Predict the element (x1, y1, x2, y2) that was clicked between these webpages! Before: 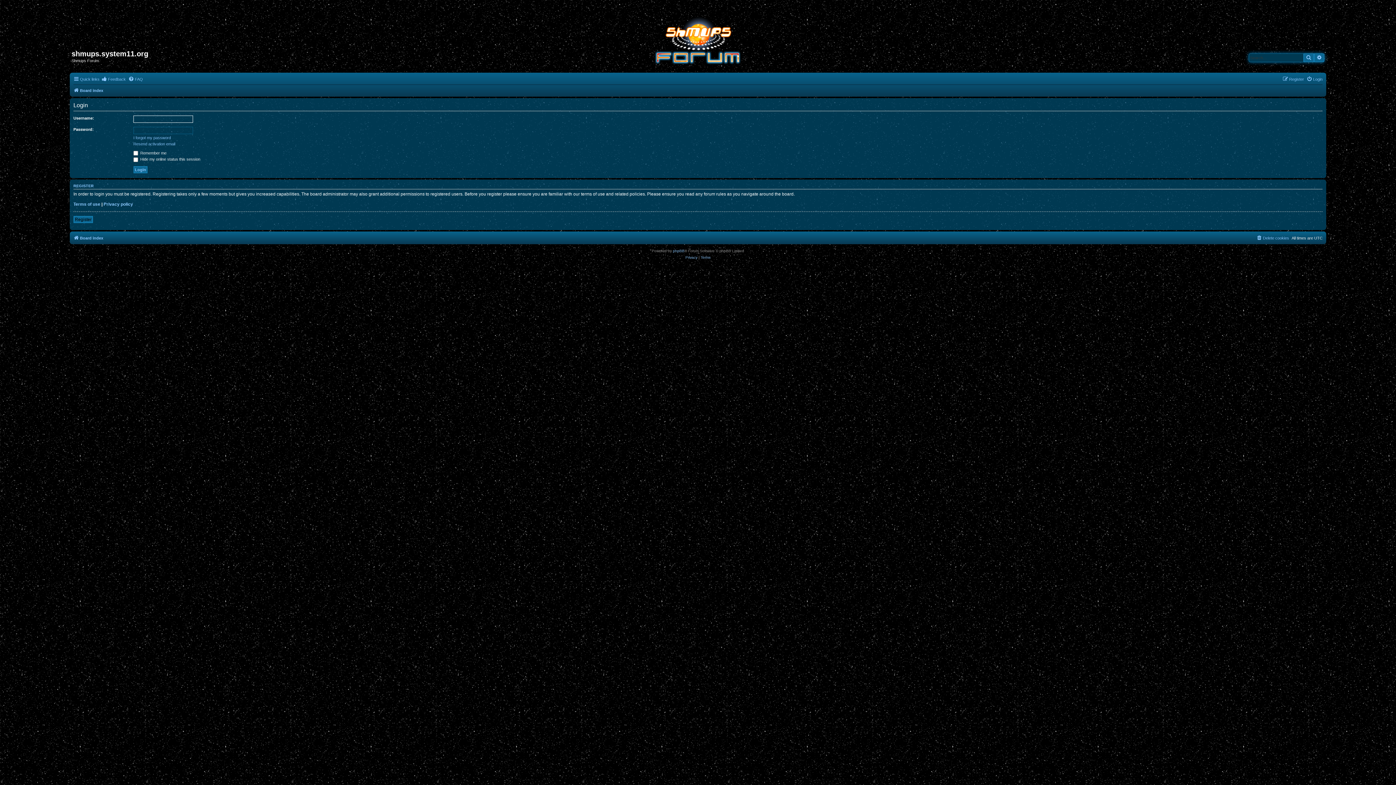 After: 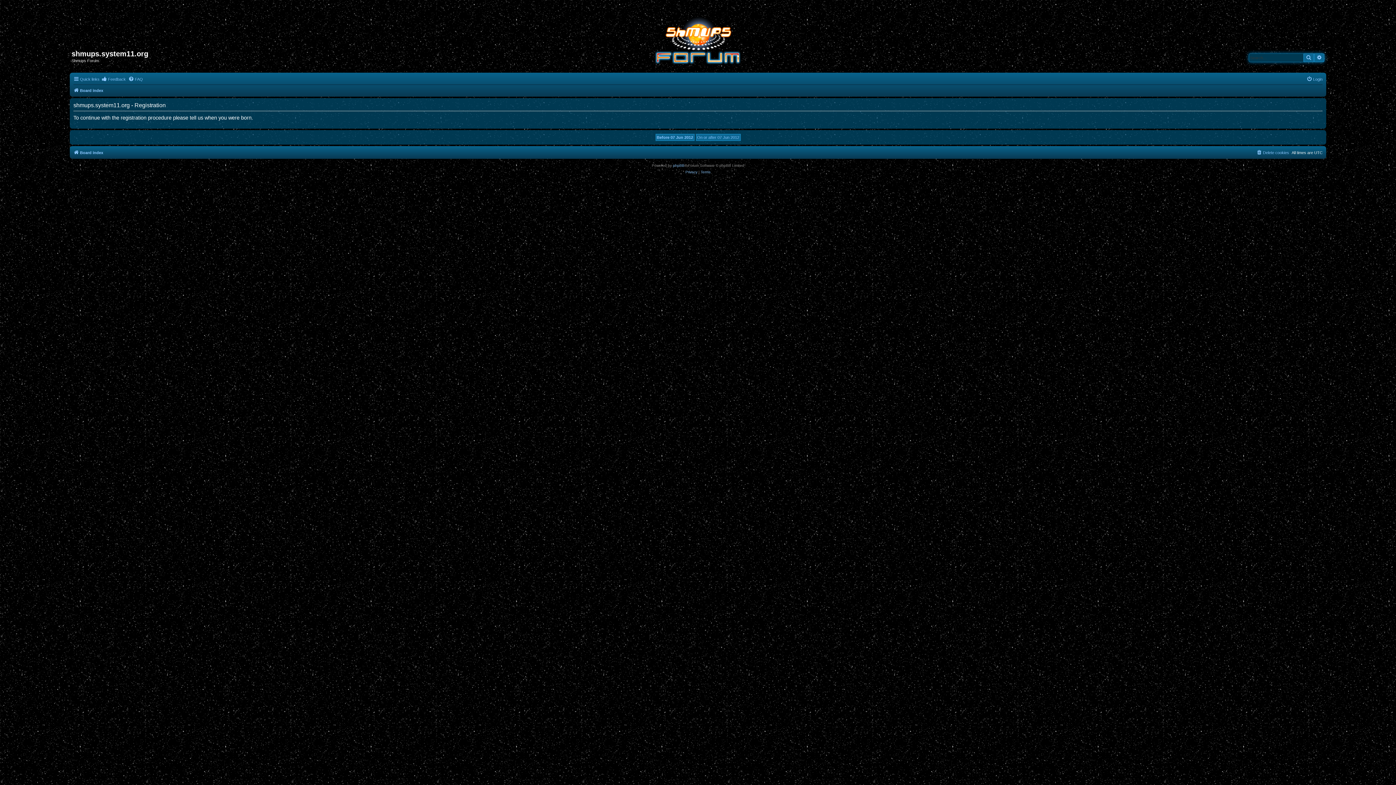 Action: bbox: (73, 216, 93, 223) label: Register